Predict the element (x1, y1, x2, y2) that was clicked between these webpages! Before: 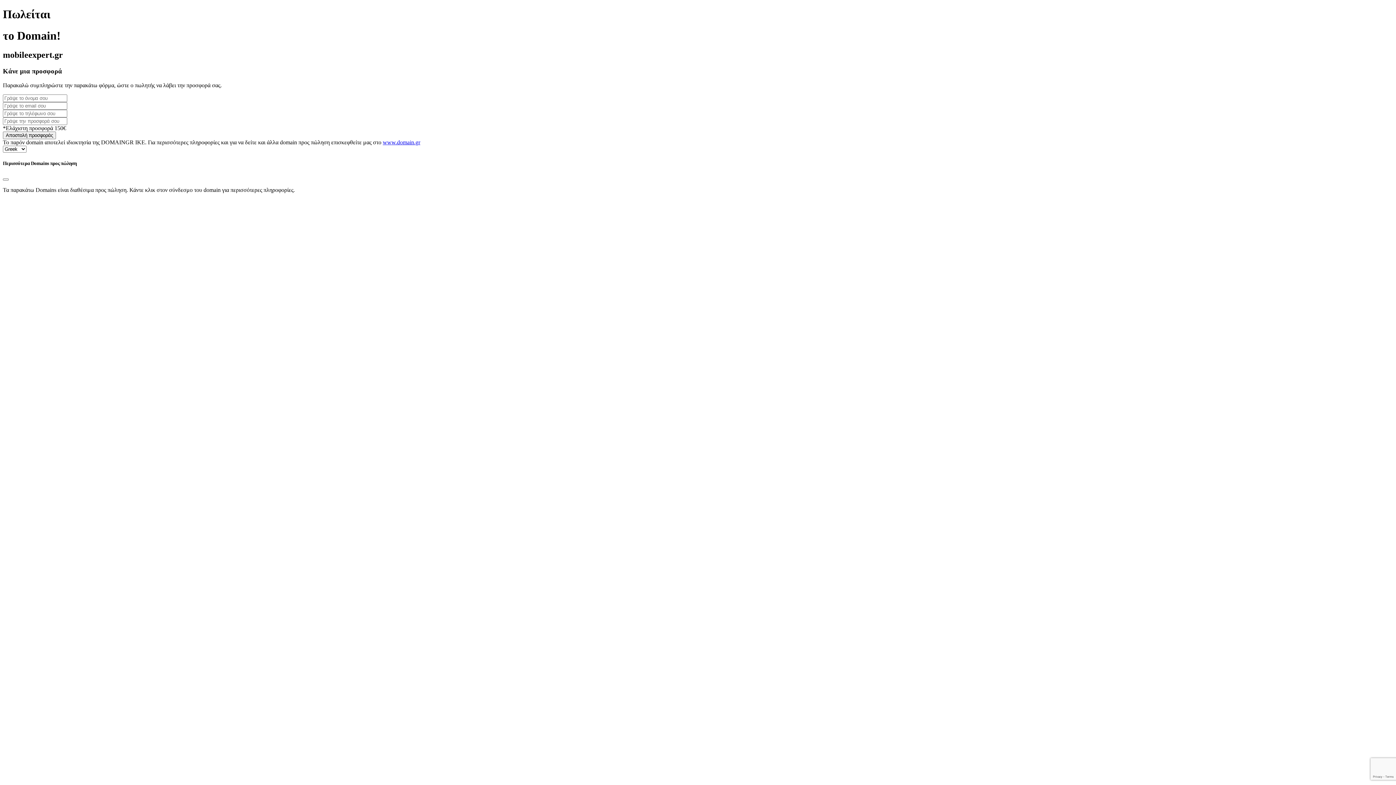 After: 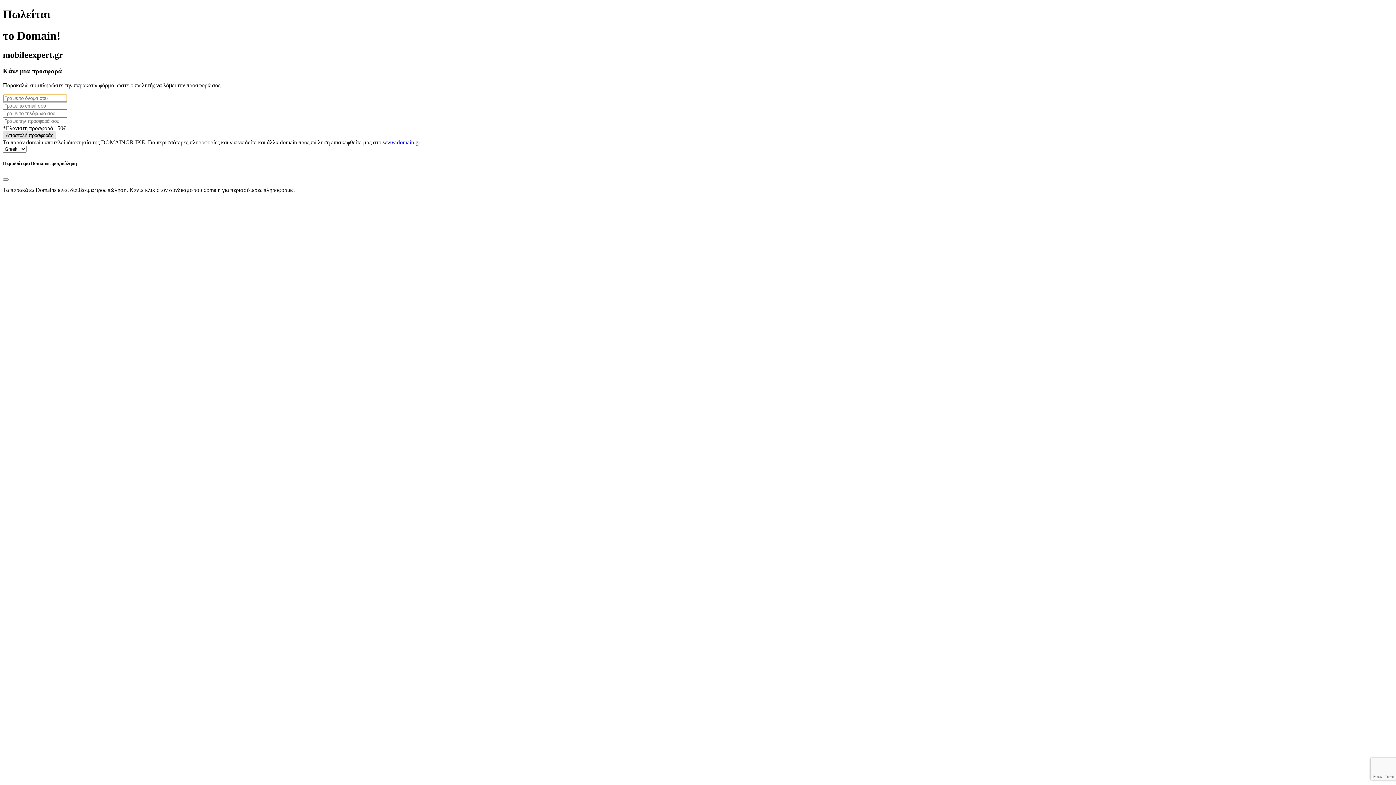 Action: bbox: (2, 131, 56, 139) label: Αποστολή προσφοράς